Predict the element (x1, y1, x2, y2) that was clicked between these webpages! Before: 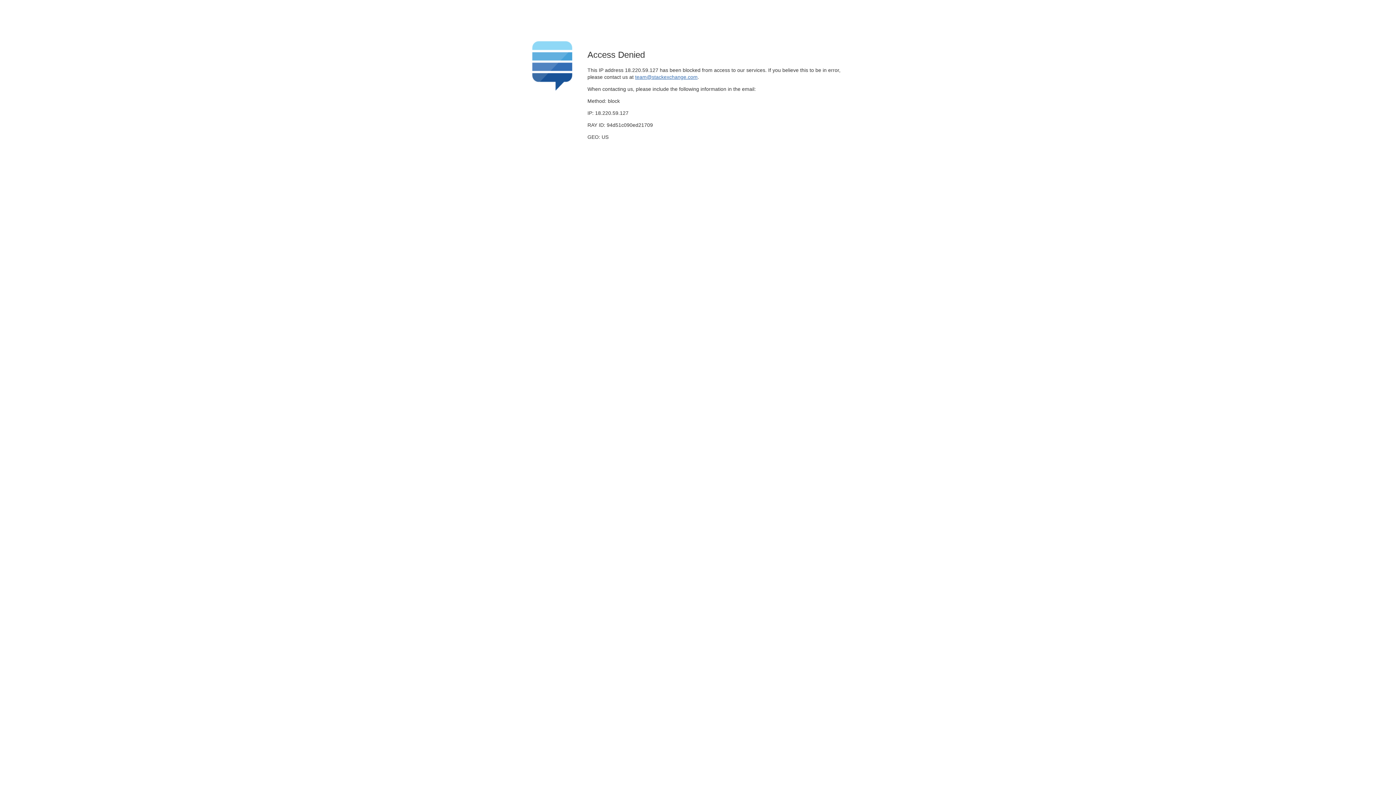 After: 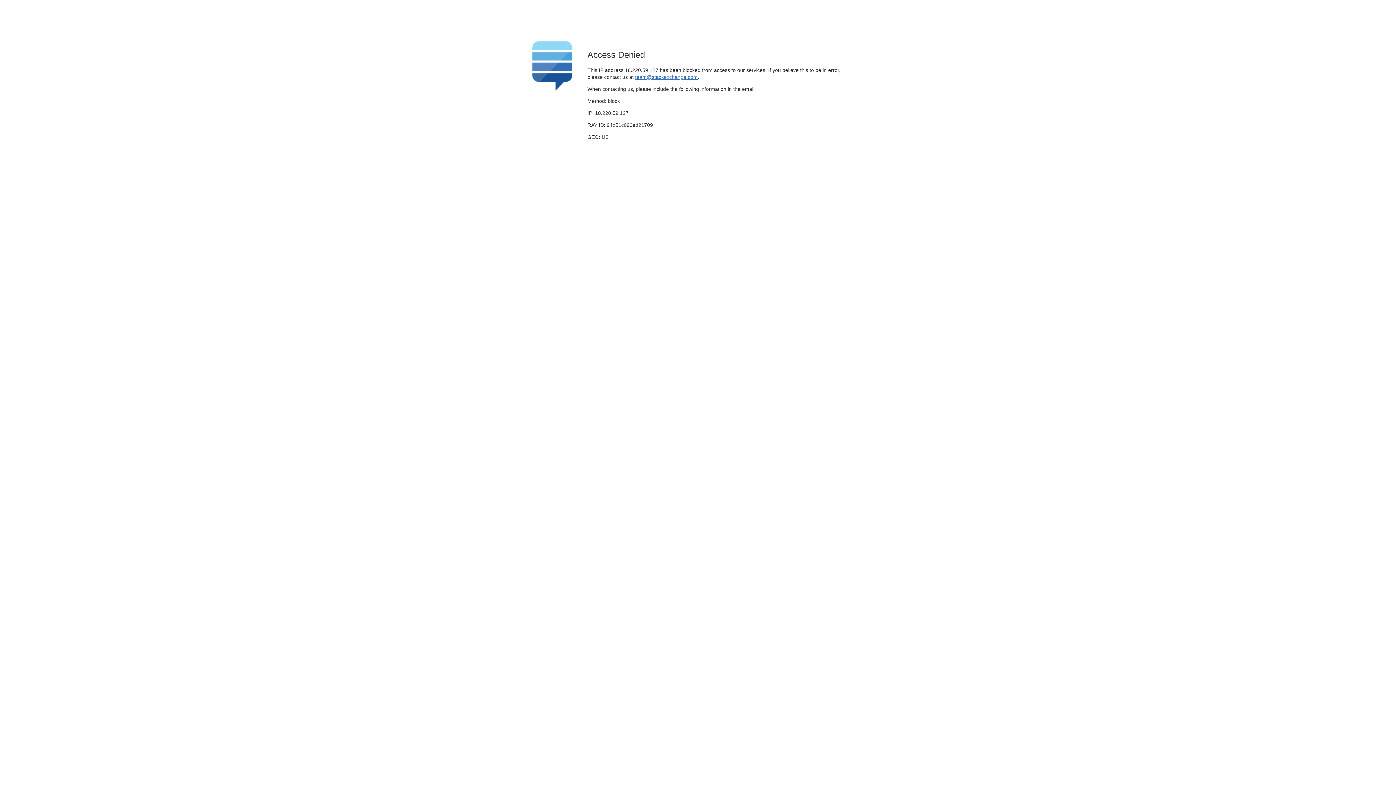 Action: label: team@stackexchange.com bbox: (635, 74, 697, 79)